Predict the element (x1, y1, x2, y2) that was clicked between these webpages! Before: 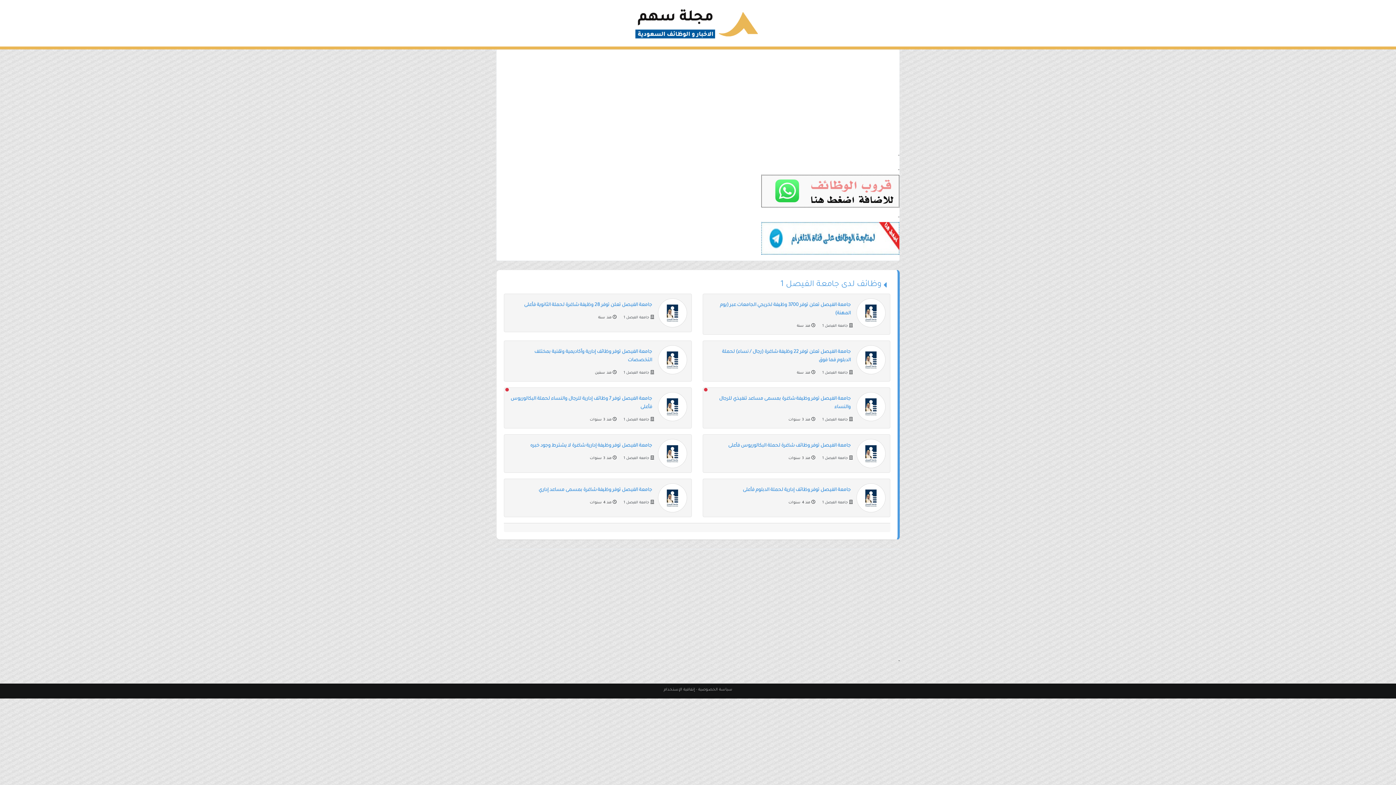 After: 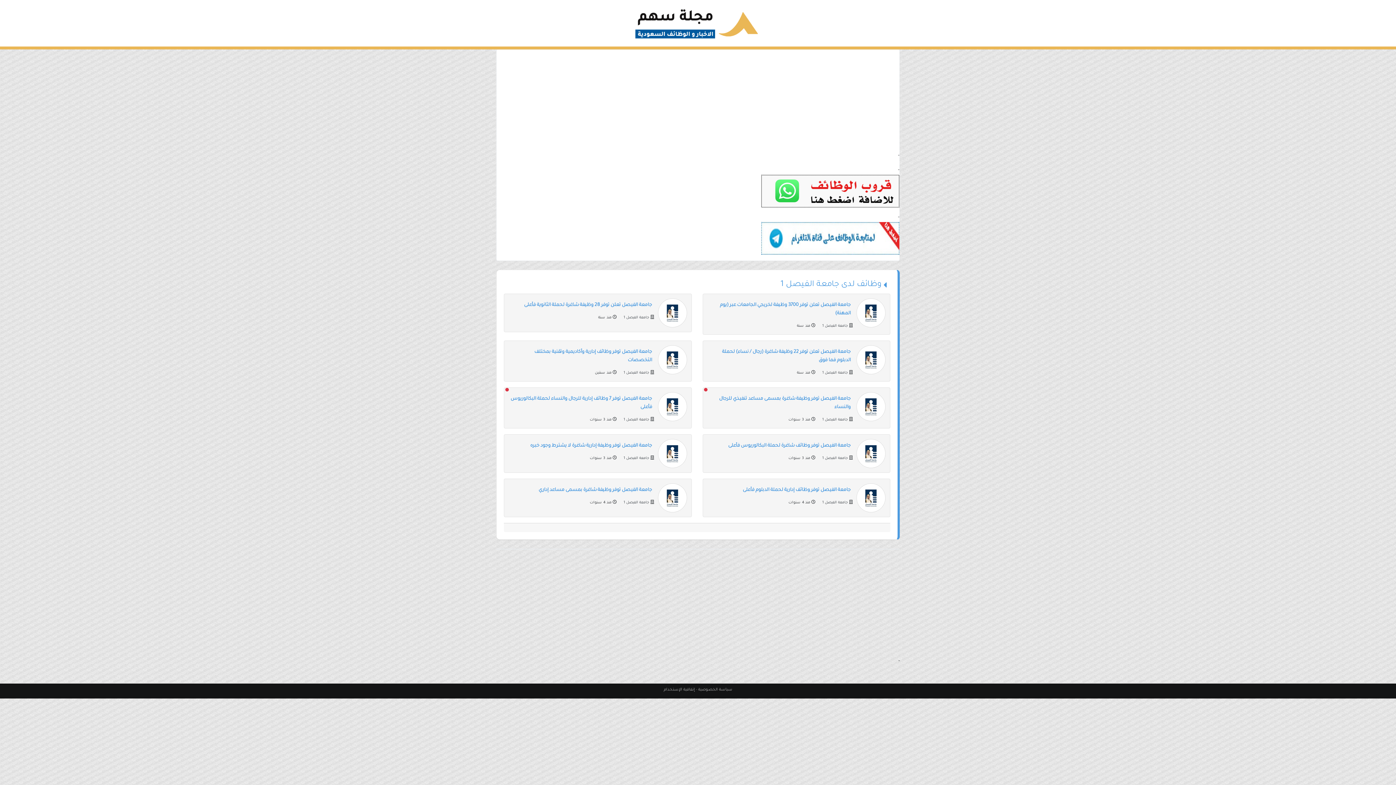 Action: bbox: (822, 371, 848, 375) label: جامعة الفيصل 1